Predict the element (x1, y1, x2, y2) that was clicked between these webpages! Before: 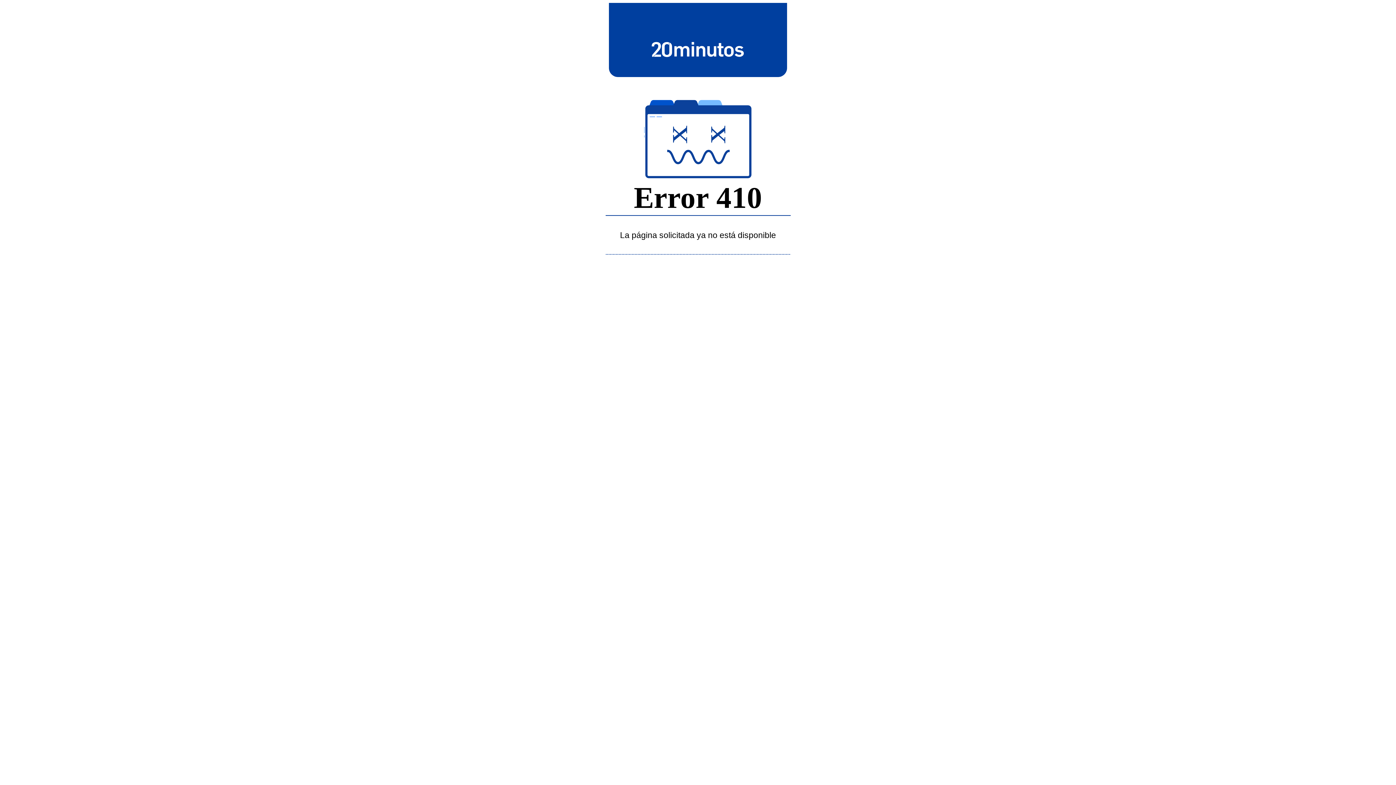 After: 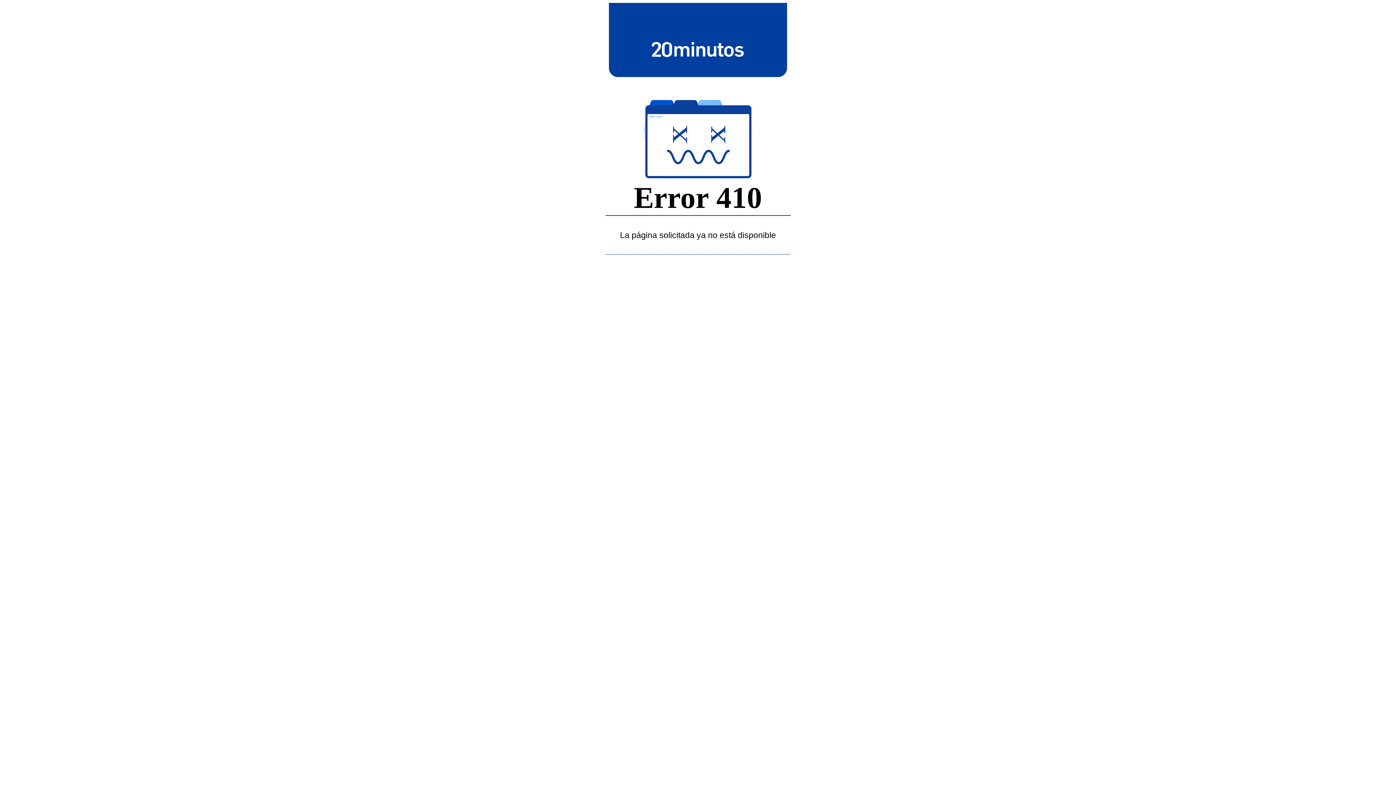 Action: bbox: (643, 39, 752, 58)